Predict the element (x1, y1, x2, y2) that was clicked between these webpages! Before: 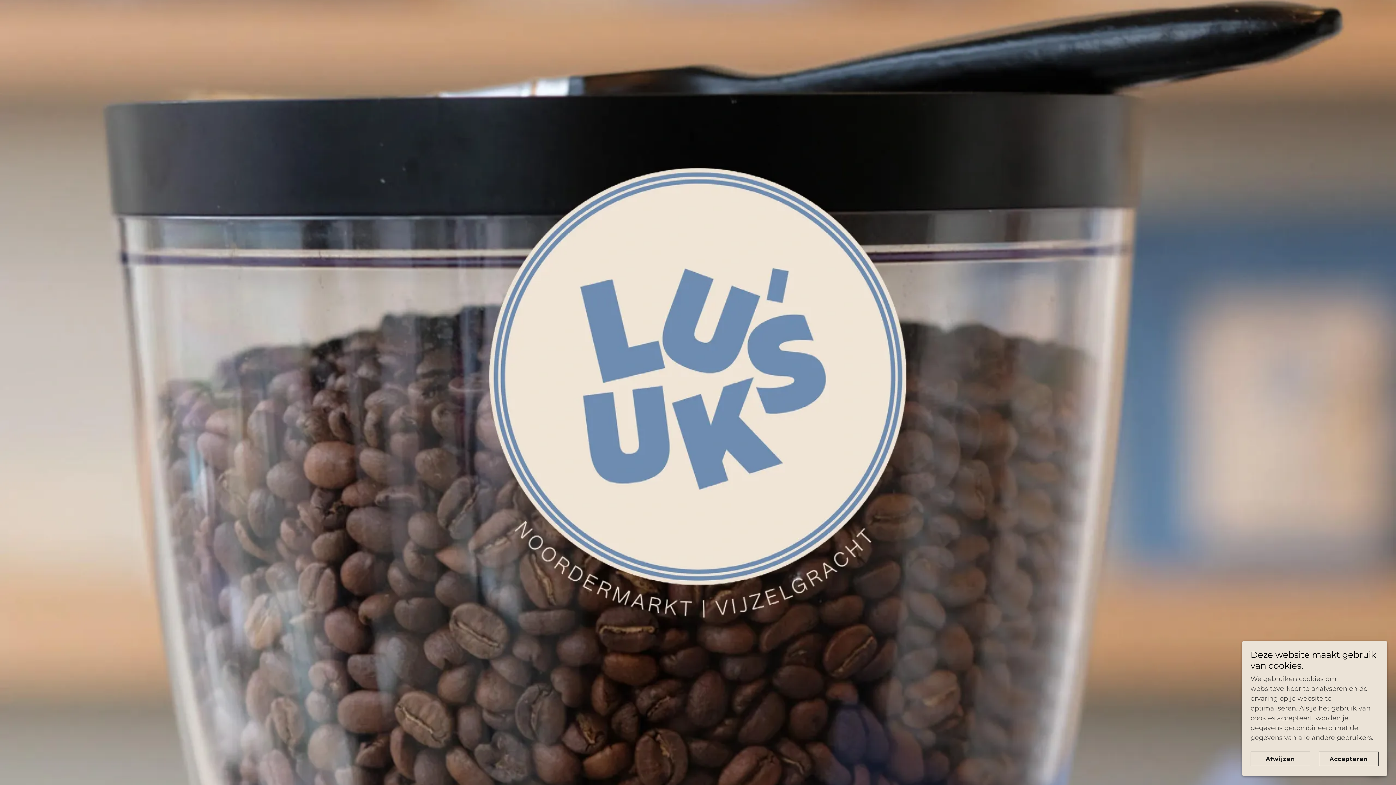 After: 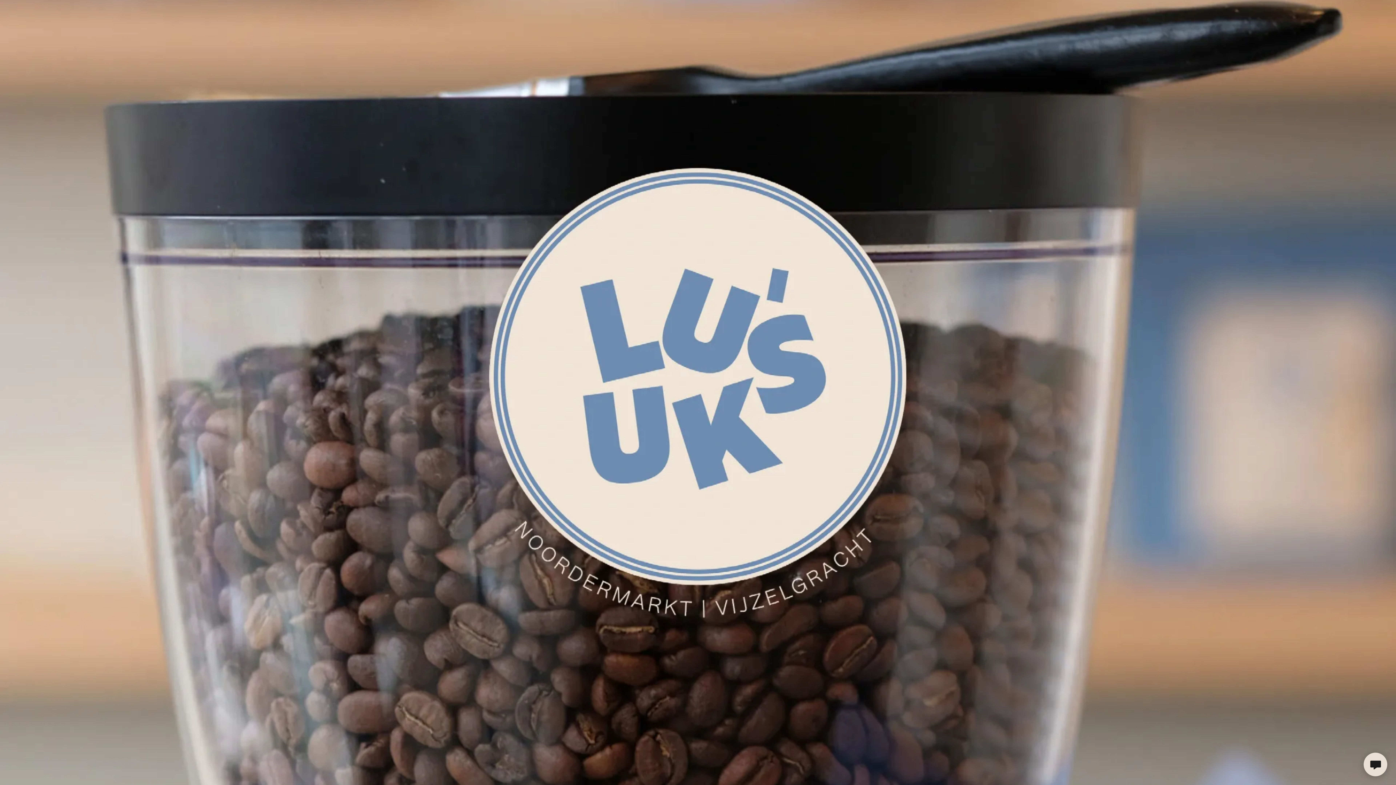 Action: label: Accepteren bbox: (1319, 752, 1378, 766)